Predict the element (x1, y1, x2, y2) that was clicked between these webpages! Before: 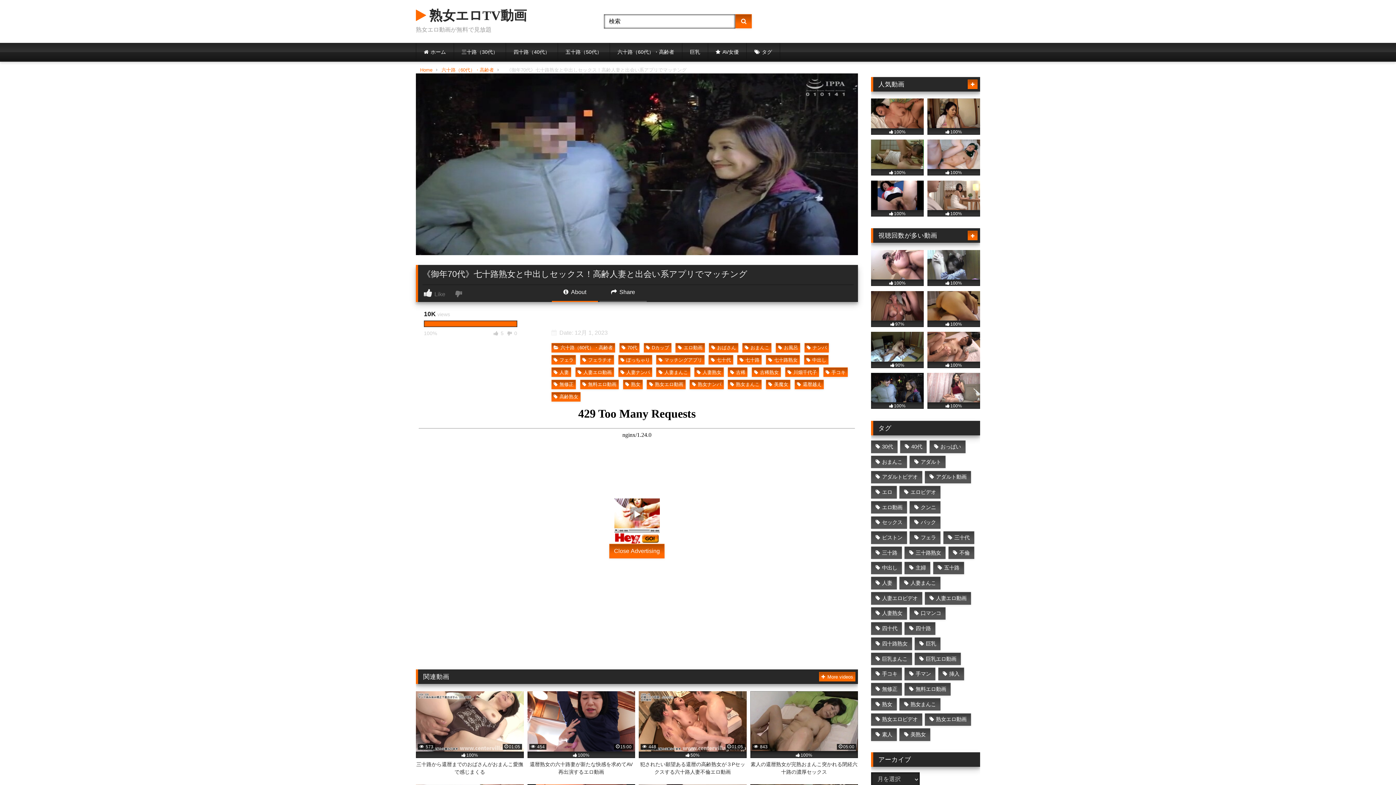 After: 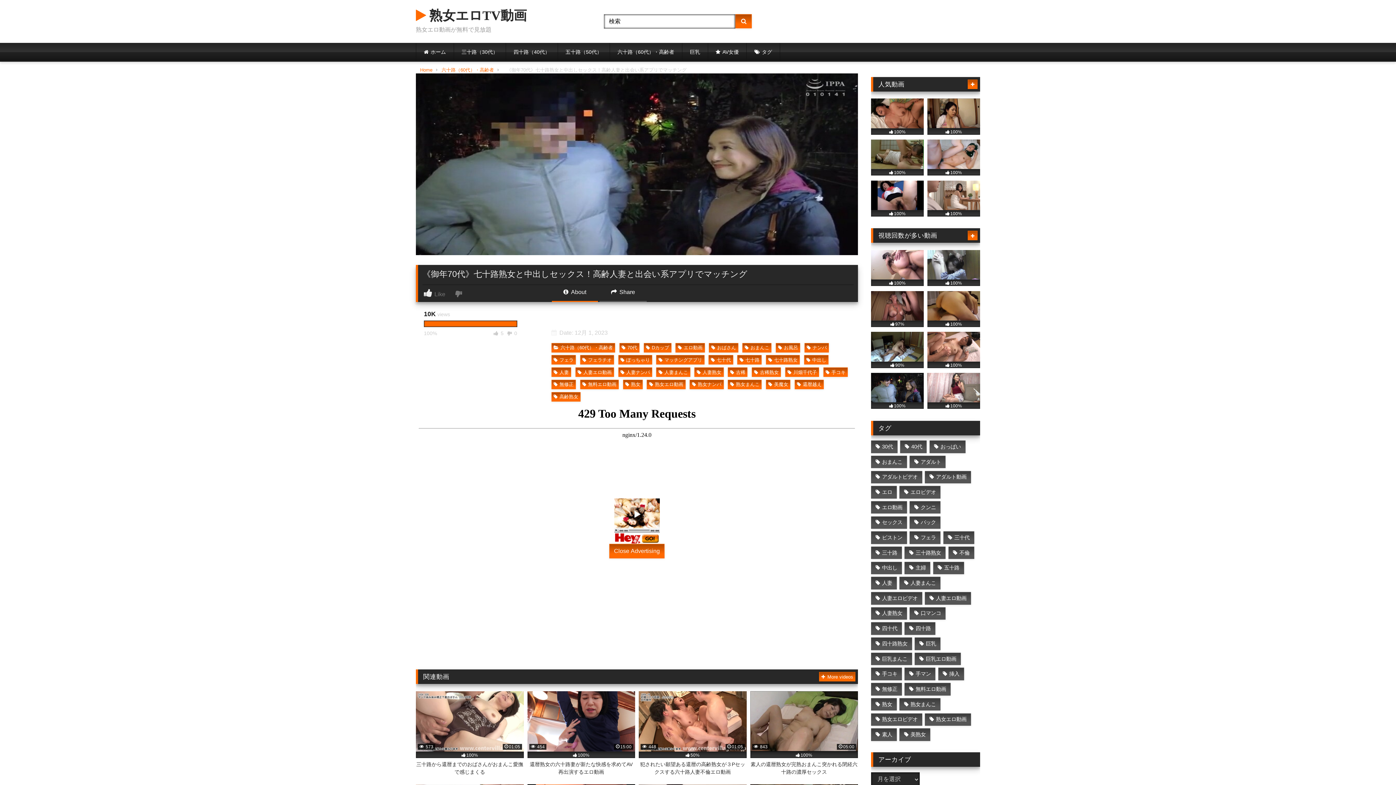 Action: label:  About bbox: (551, 287, 598, 302)